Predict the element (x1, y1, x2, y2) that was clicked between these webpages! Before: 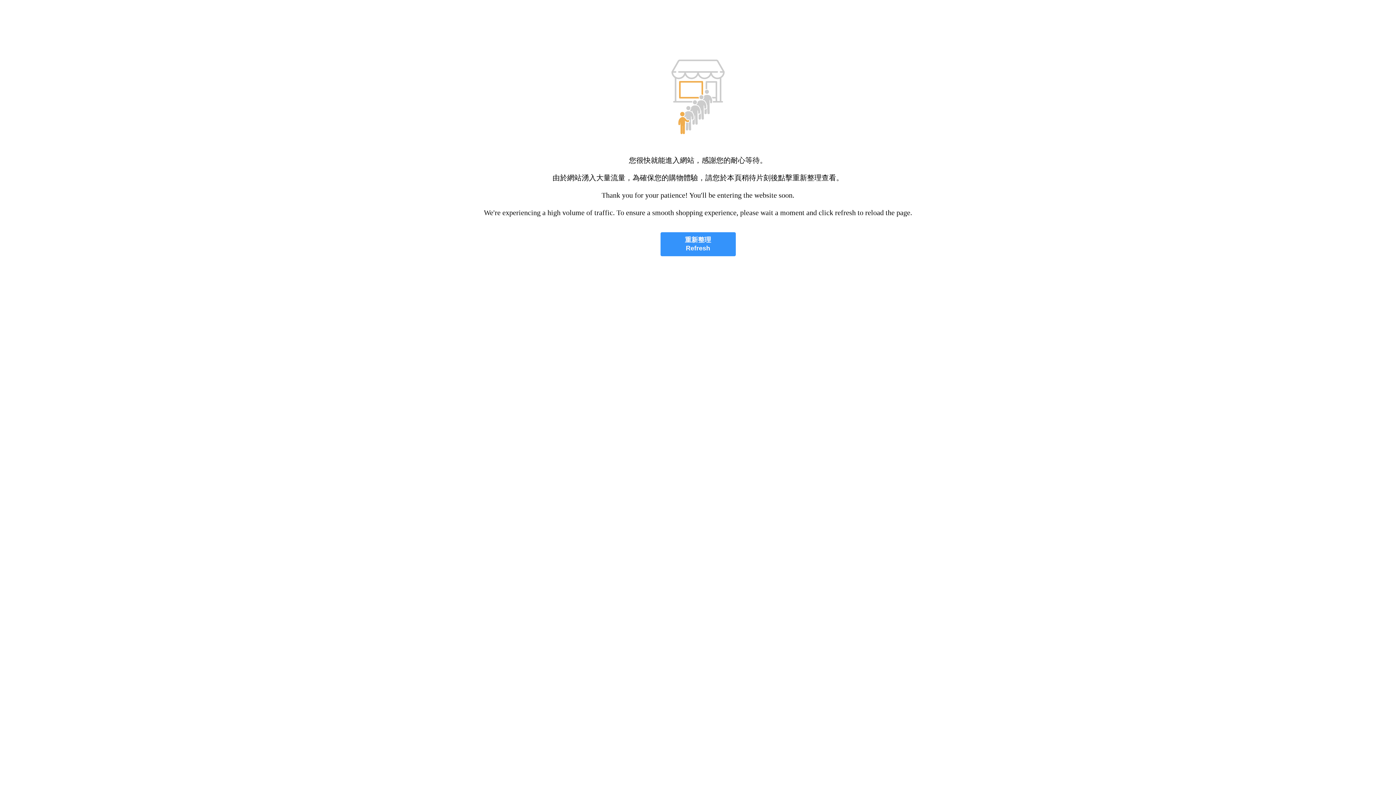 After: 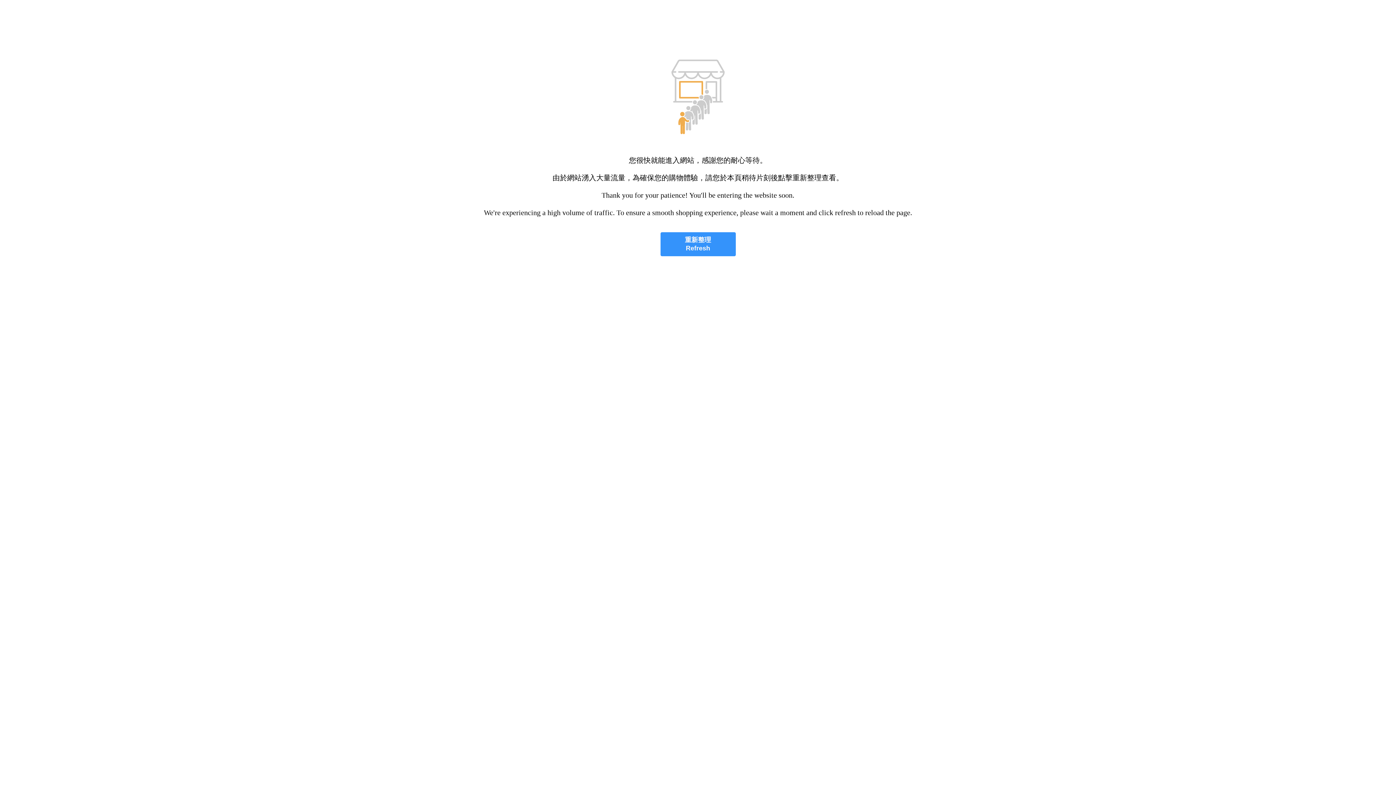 Action: label: 重新整理
Refresh bbox: (660, 232, 735, 256)